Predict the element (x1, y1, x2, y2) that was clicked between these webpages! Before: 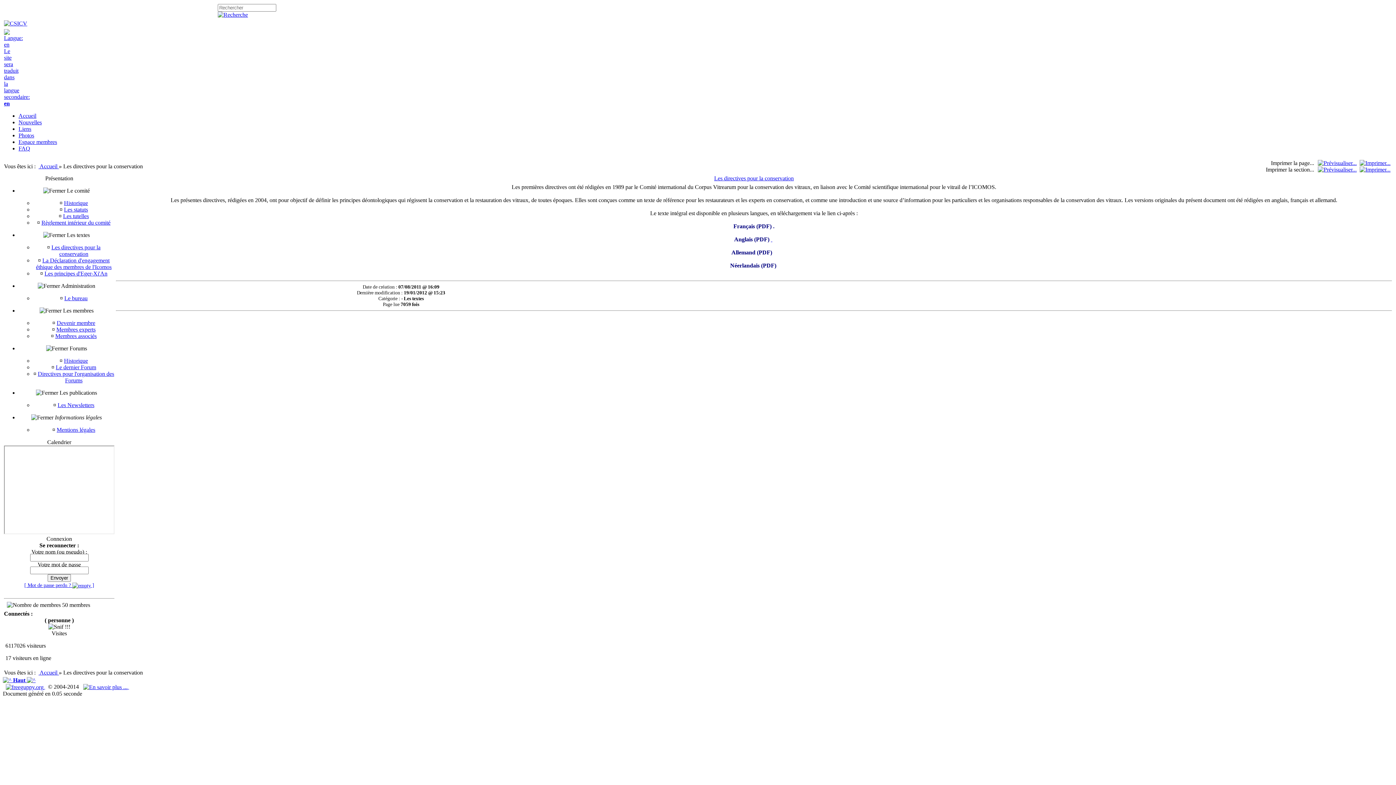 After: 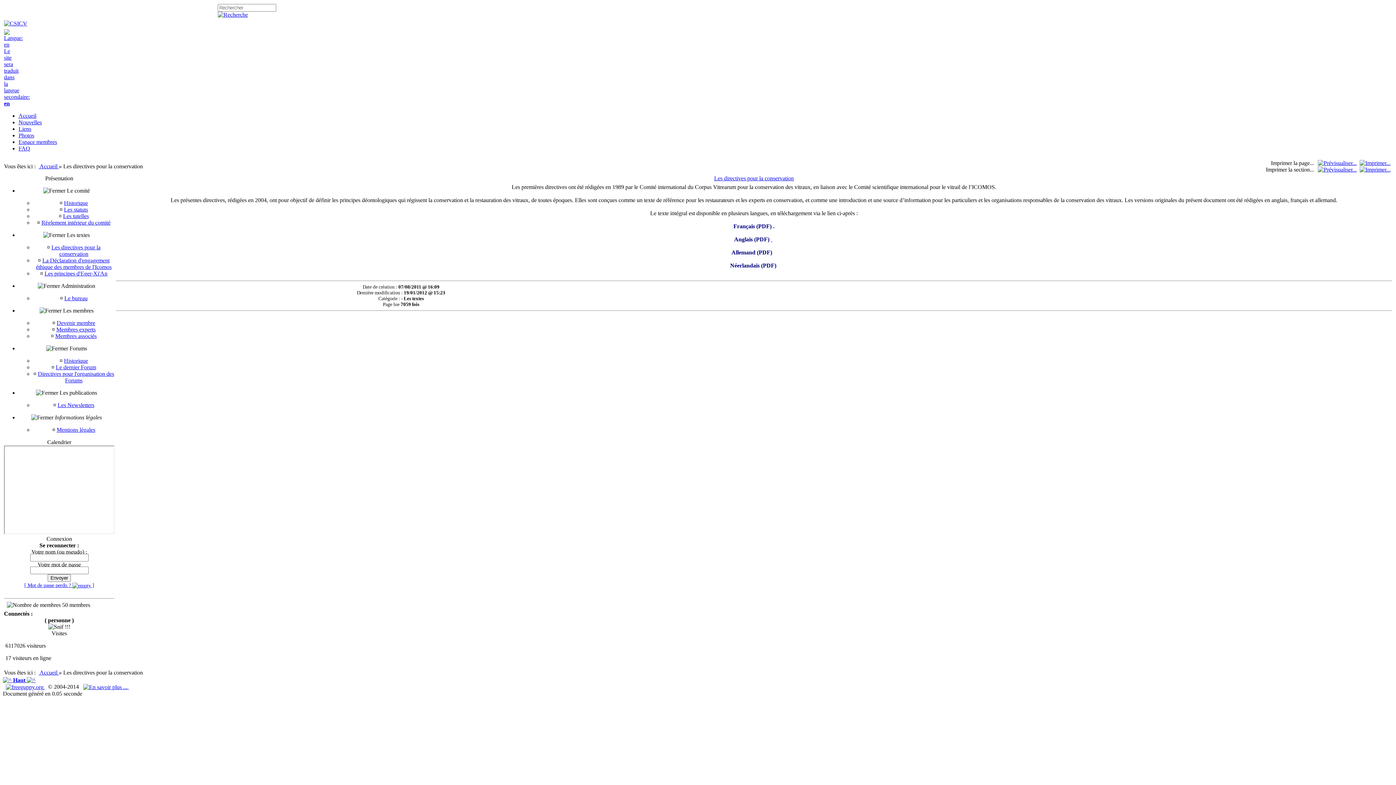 Action: bbox: (5, 684, 45, 690) label:  